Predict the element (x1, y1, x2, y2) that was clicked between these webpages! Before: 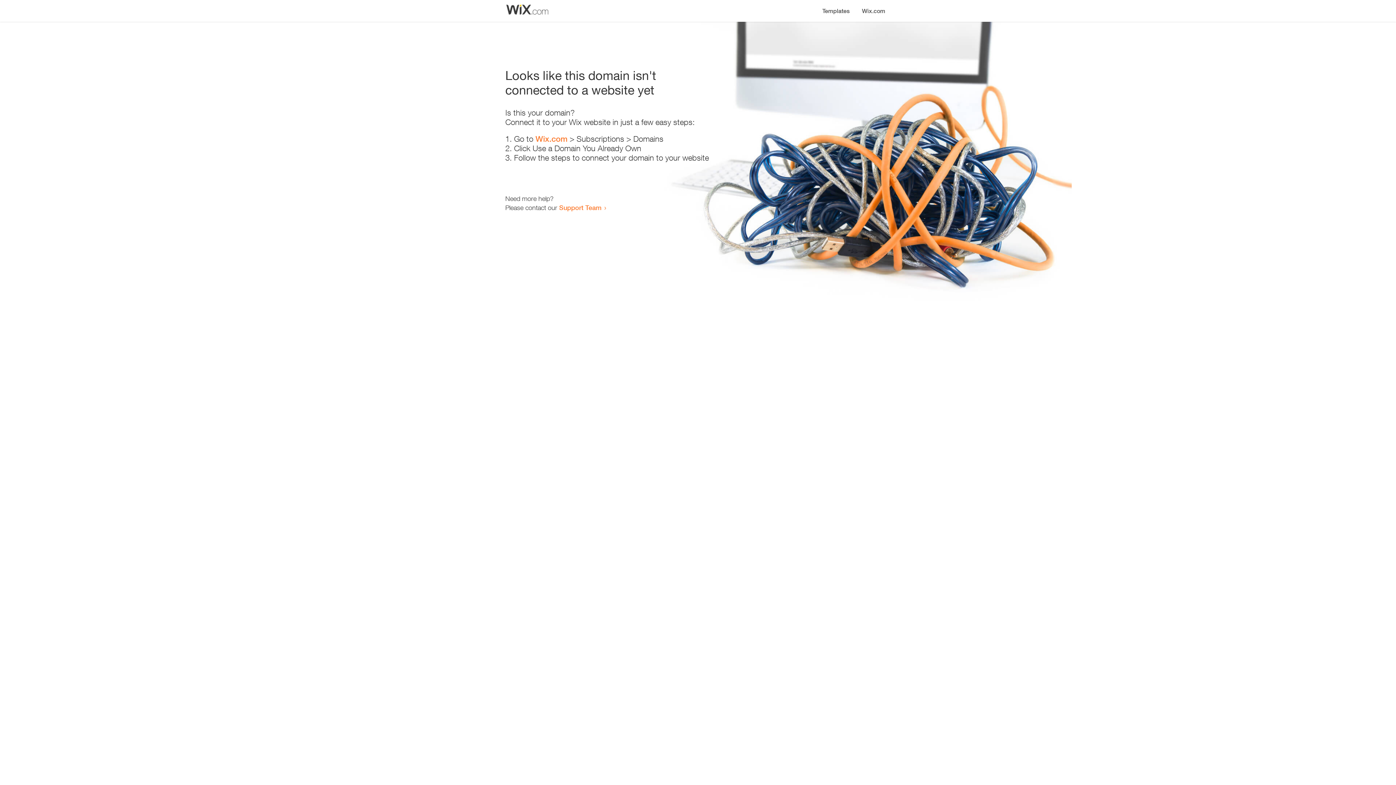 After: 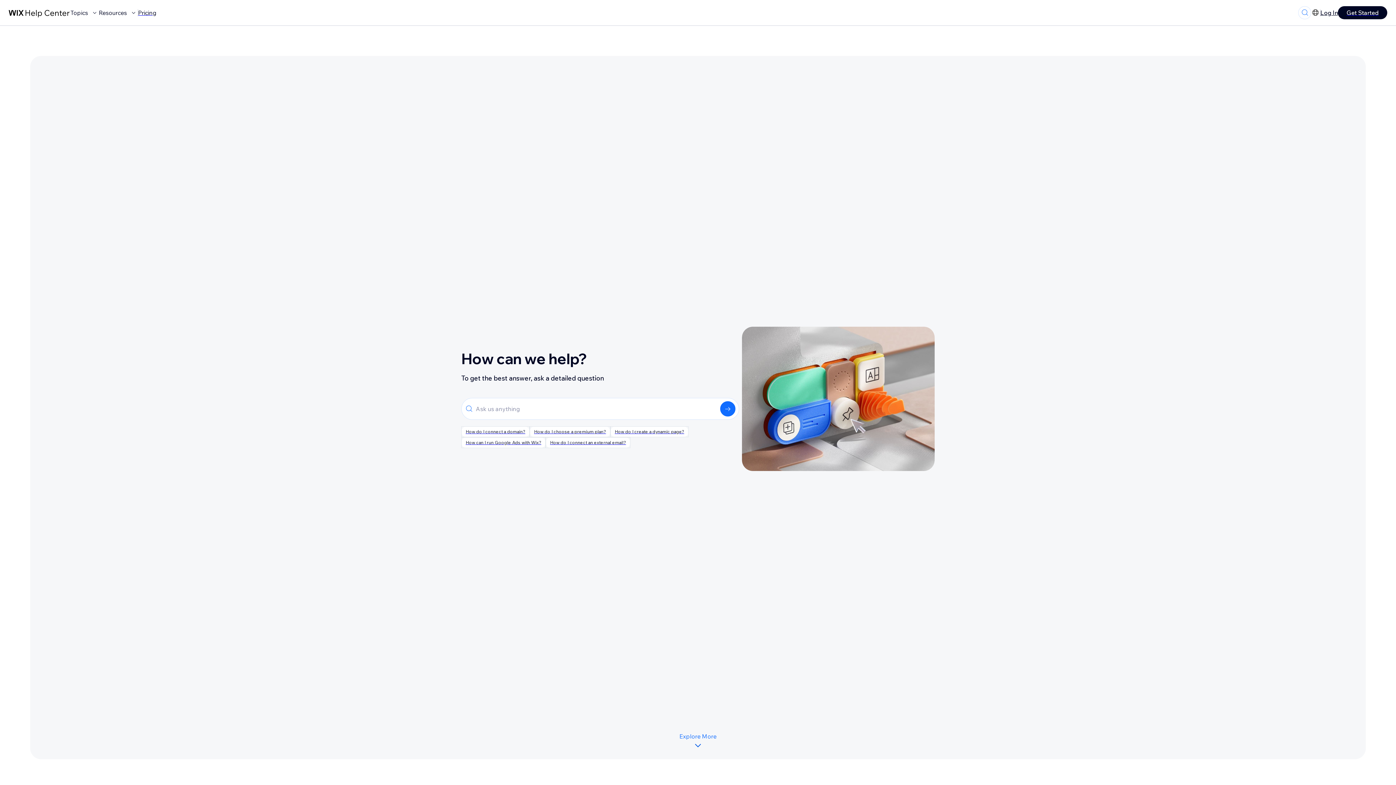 Action: bbox: (559, 203, 601, 211) label: Support Team